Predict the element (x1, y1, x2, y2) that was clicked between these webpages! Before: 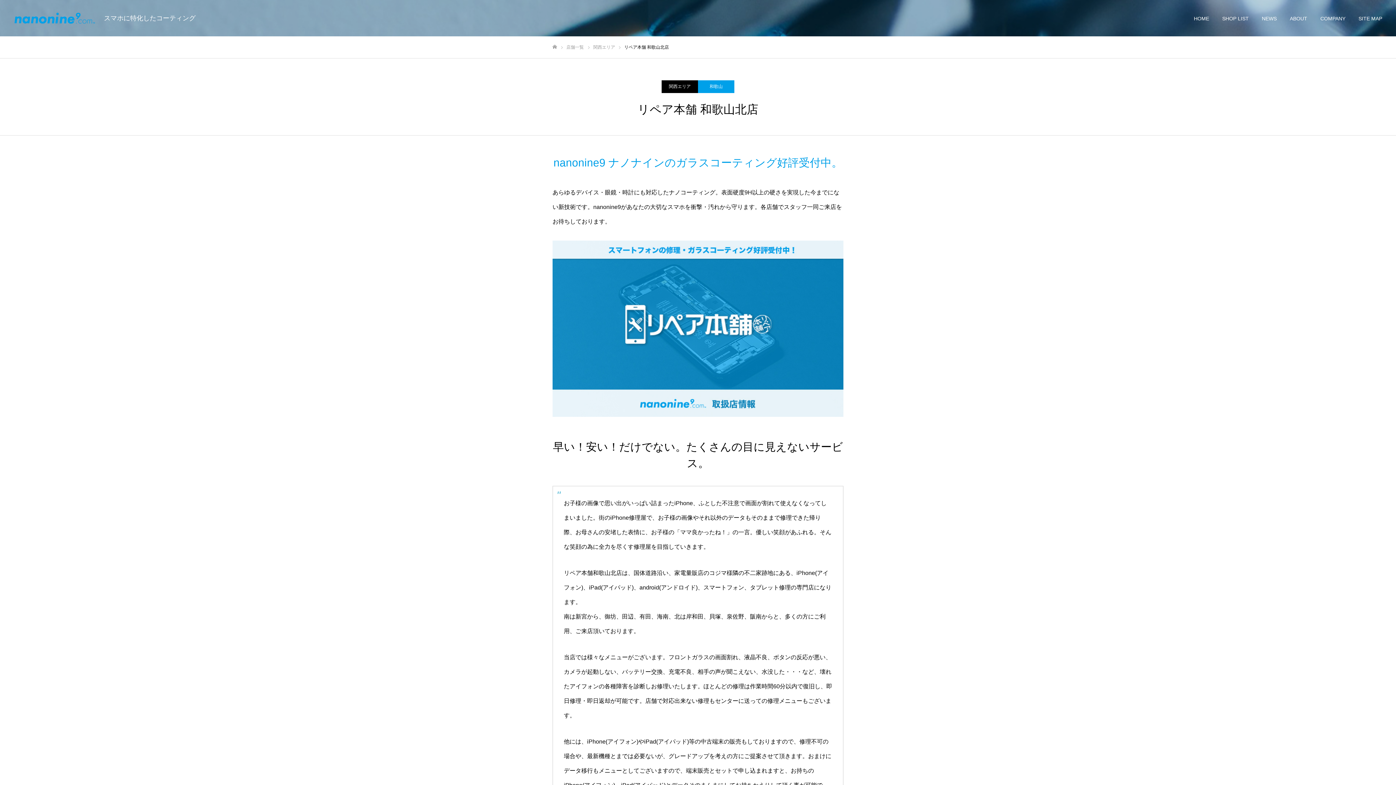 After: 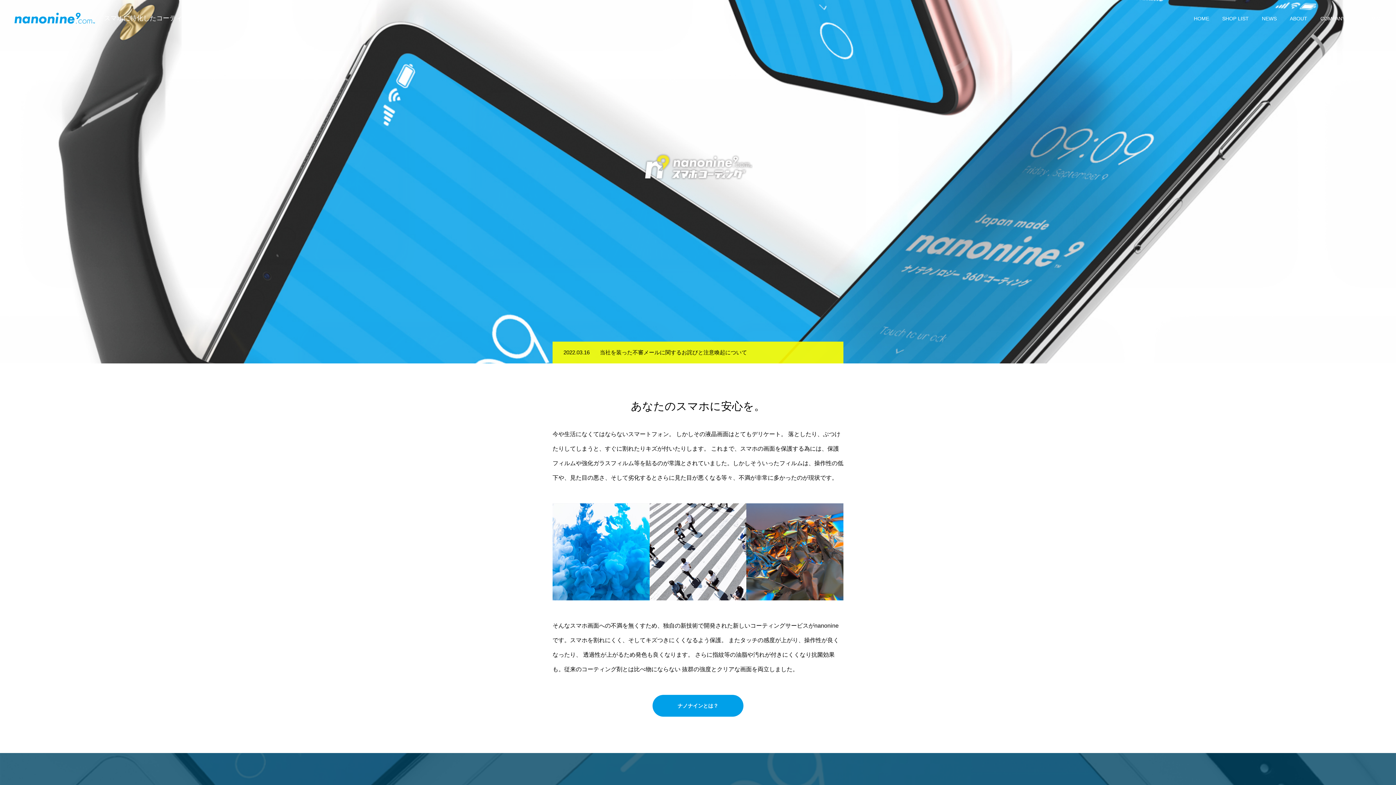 Action: bbox: (552, 44, 557, 49) label: ホーム